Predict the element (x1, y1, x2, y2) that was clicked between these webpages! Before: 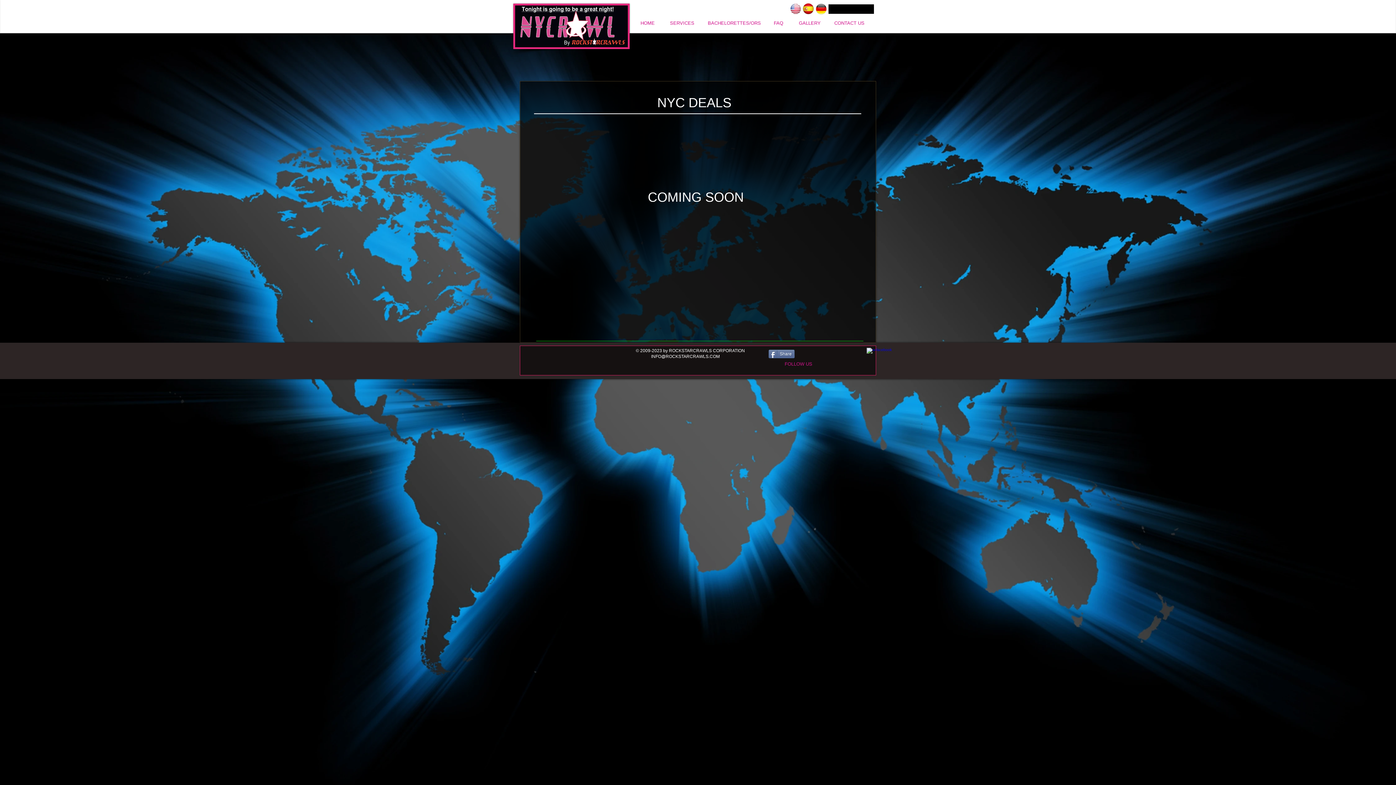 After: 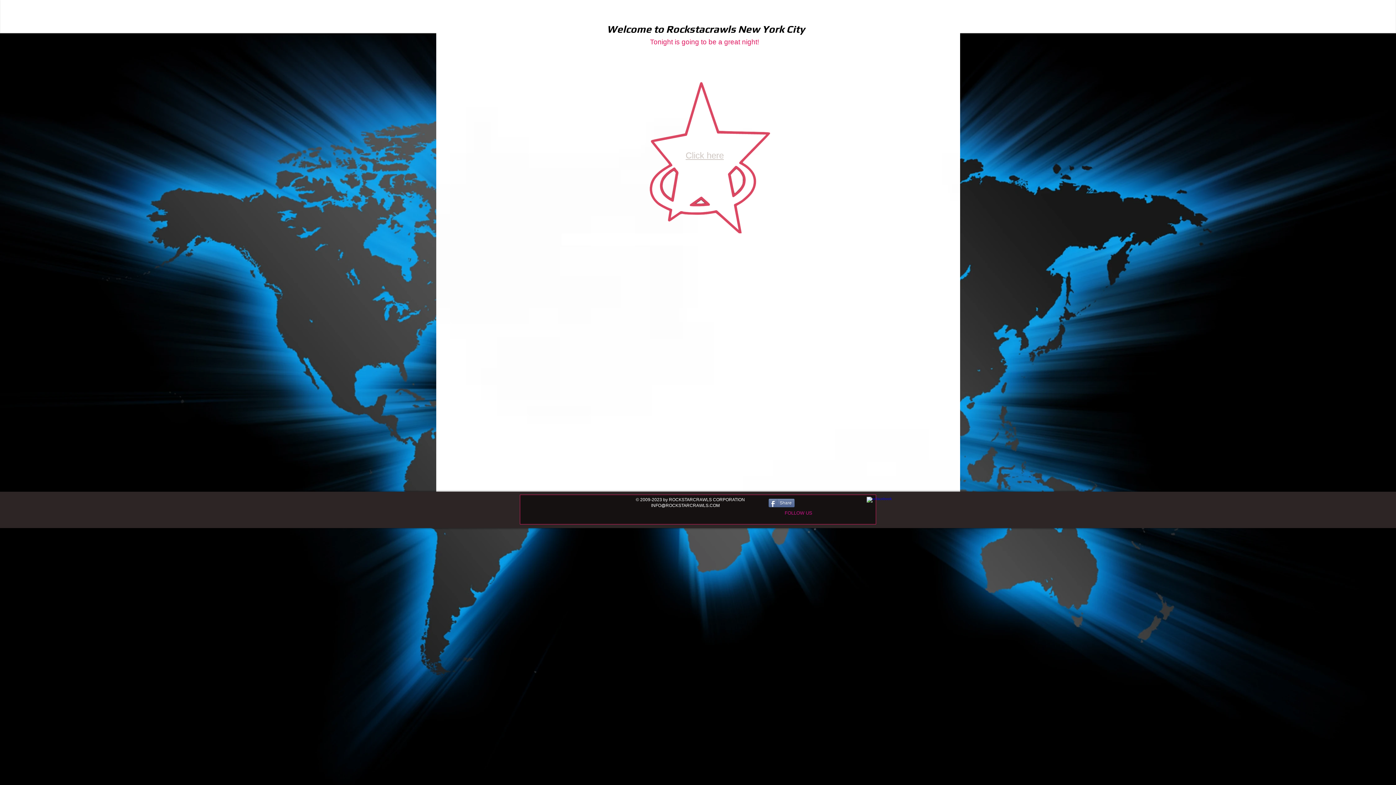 Action: bbox: (790, 4, 801, 13)